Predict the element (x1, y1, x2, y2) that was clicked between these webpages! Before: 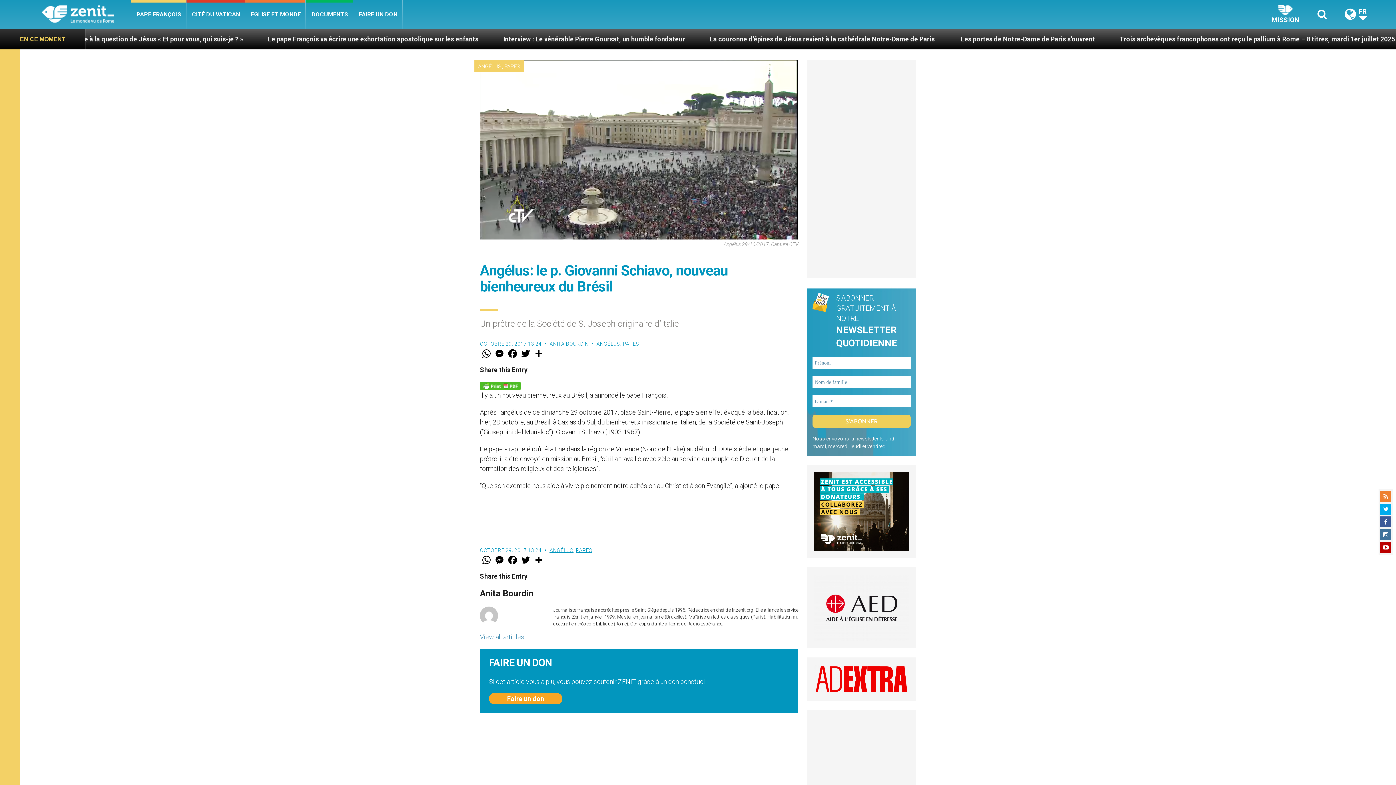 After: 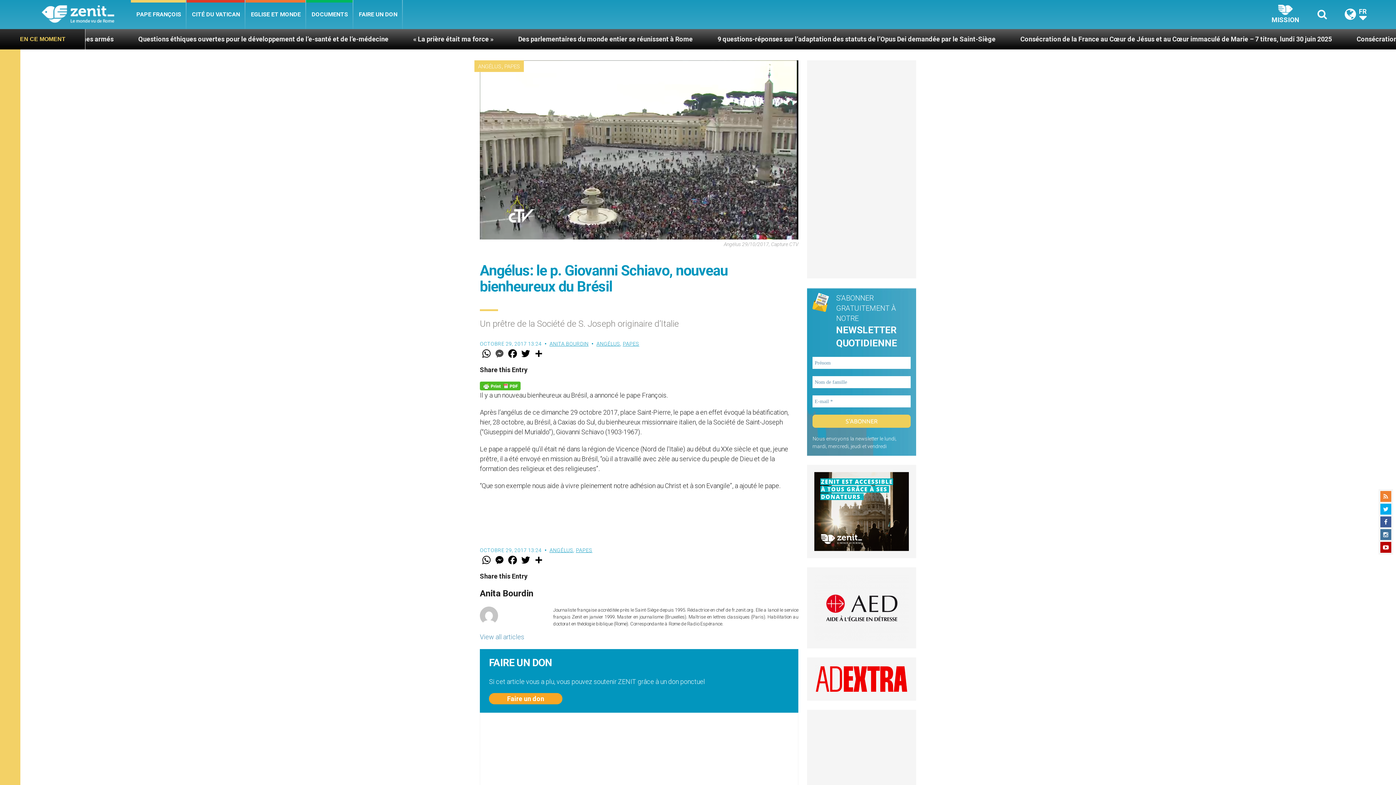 Action: label: Messenger bbox: (493, 347, 506, 359)